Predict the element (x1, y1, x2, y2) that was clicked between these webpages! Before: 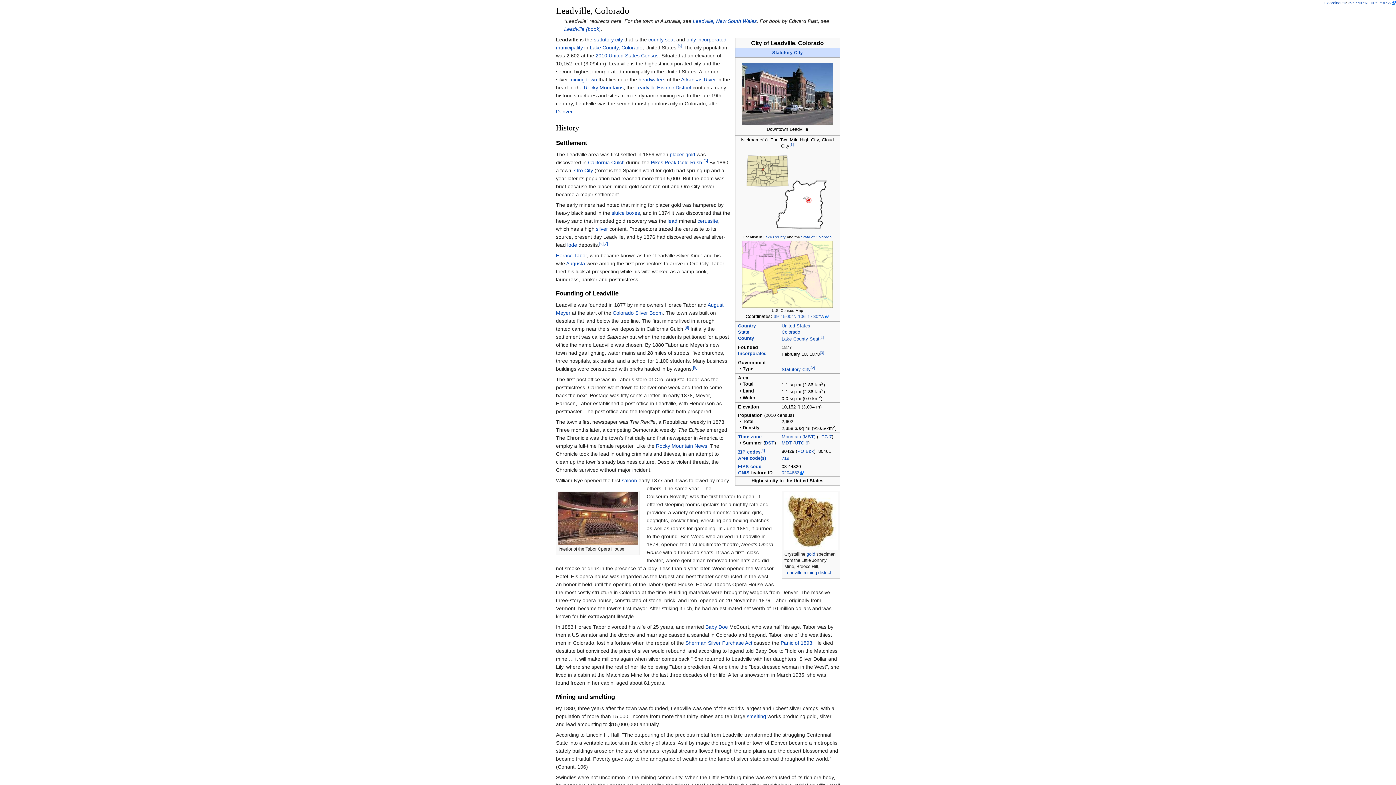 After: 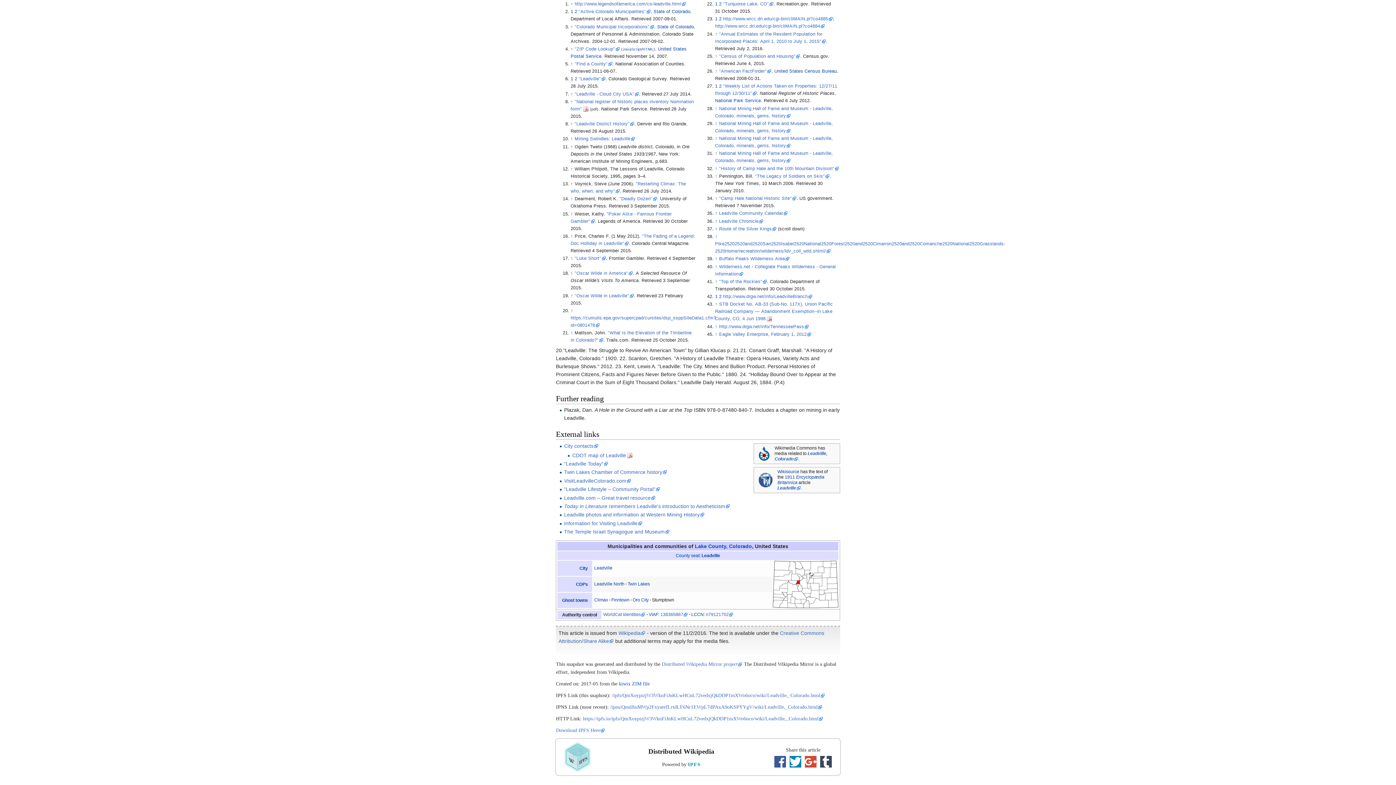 Action: label: [2] bbox: (819, 335, 824, 339)